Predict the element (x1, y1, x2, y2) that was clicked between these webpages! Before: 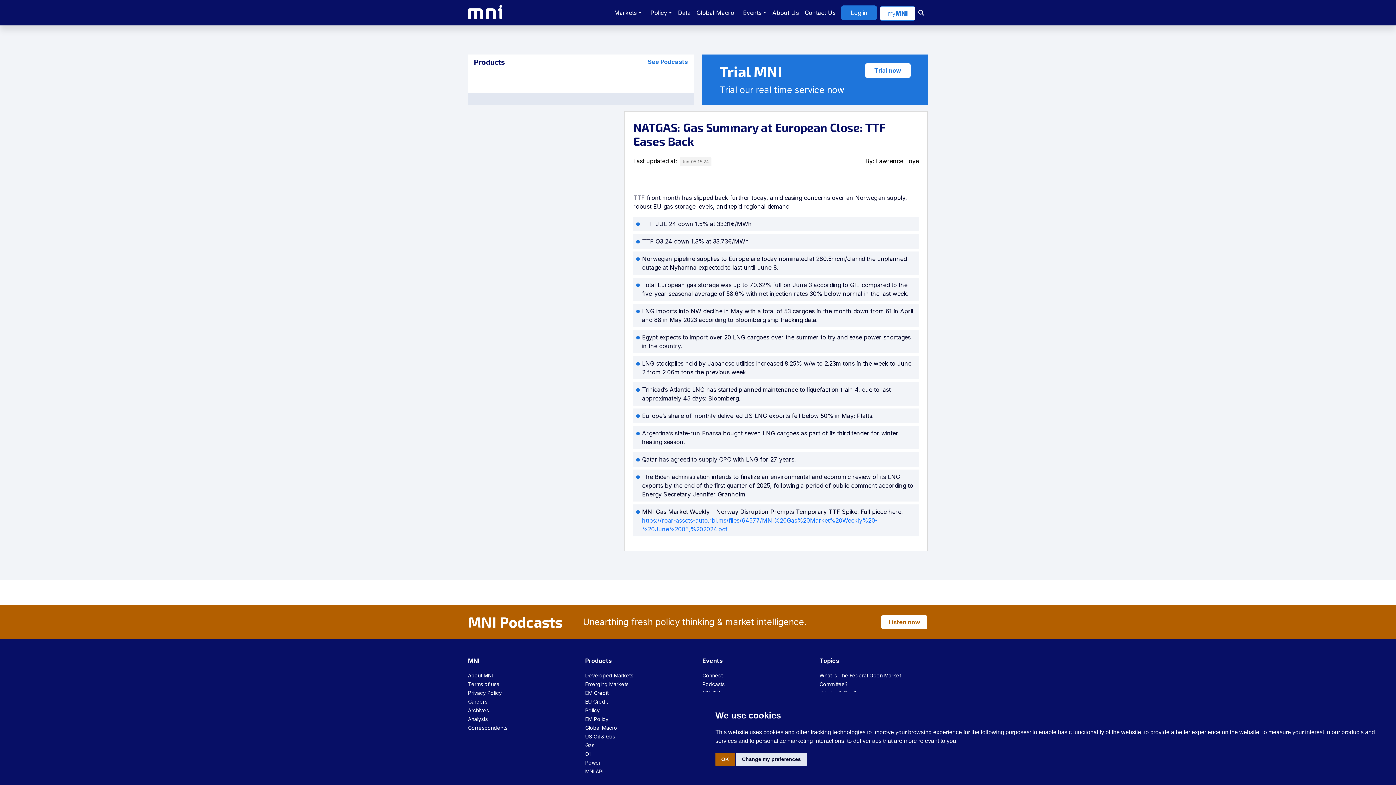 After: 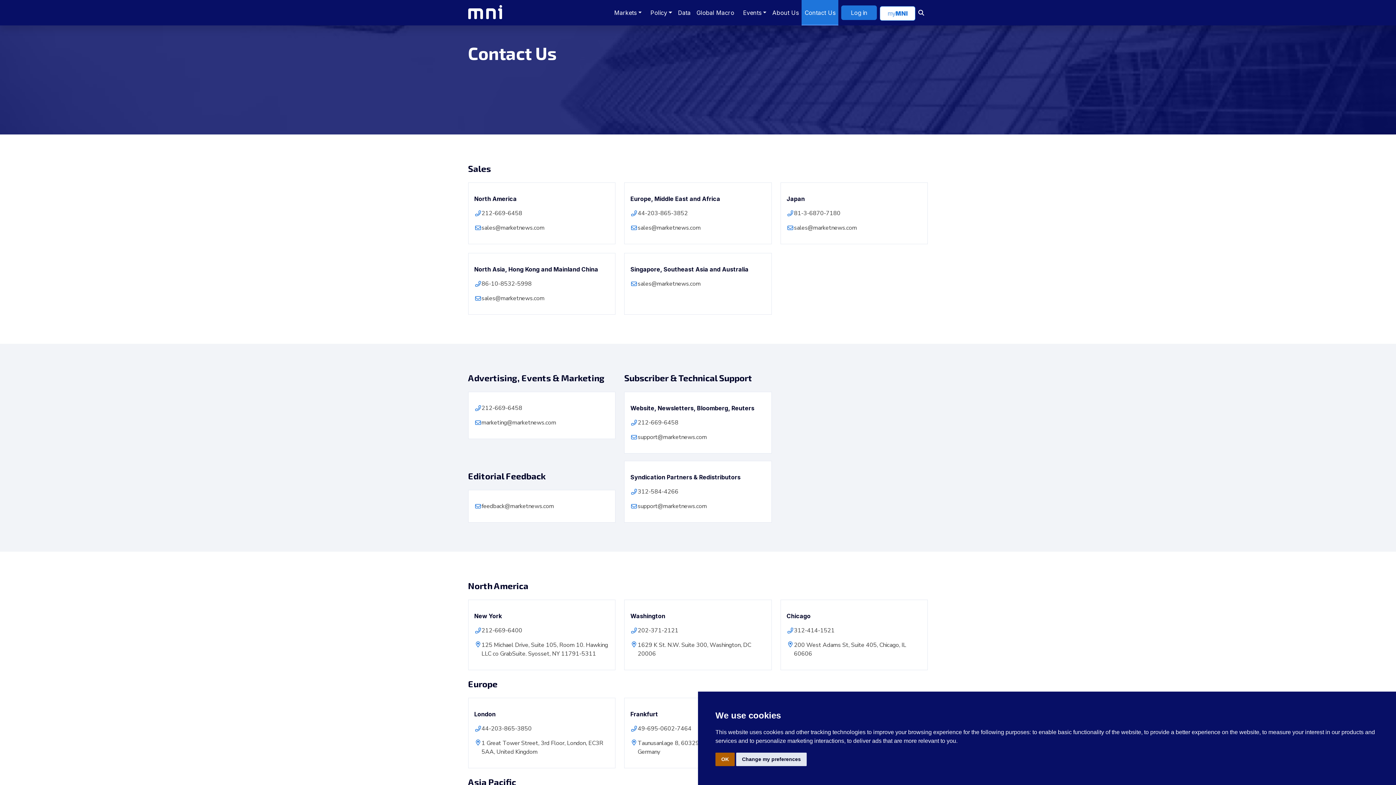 Action: label: Contact Us bbox: (801, 0, 838, 25)